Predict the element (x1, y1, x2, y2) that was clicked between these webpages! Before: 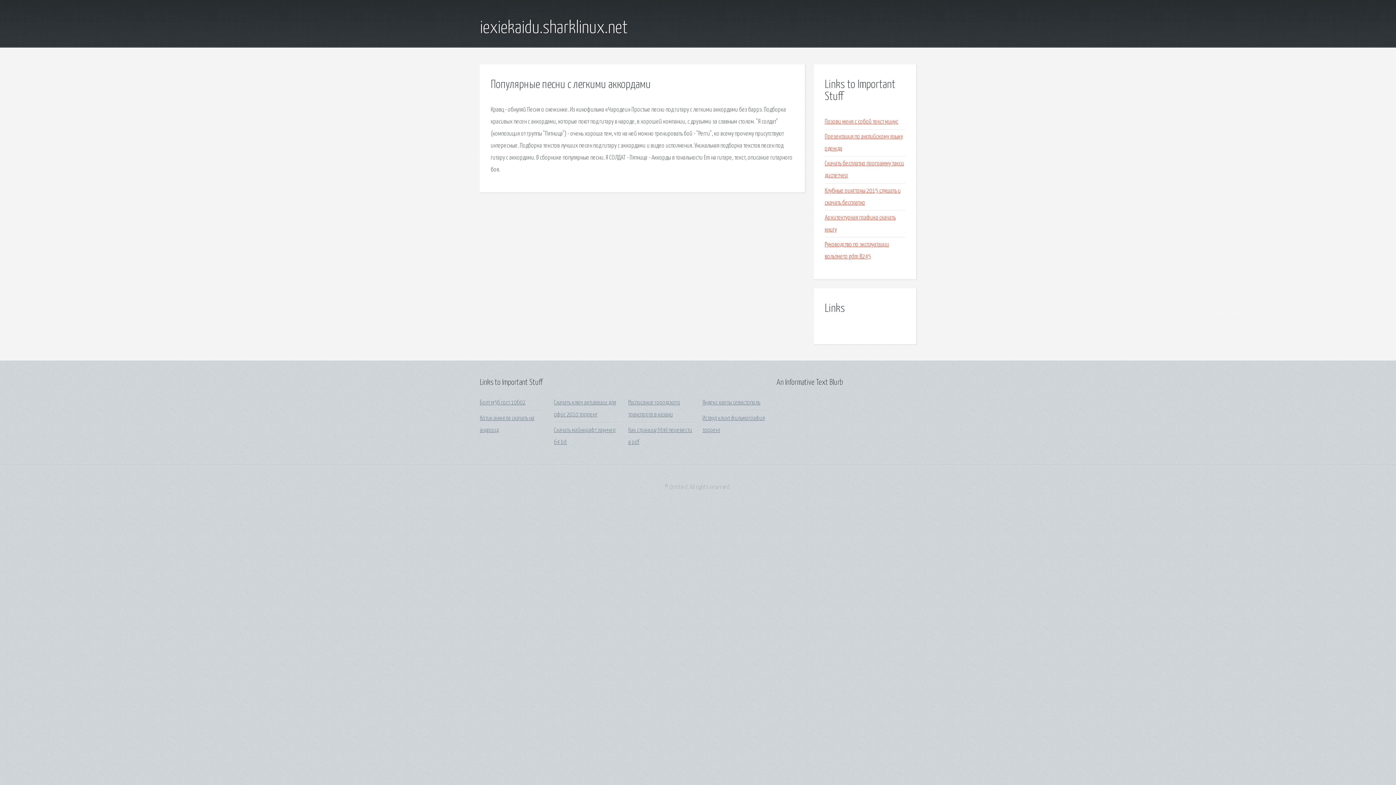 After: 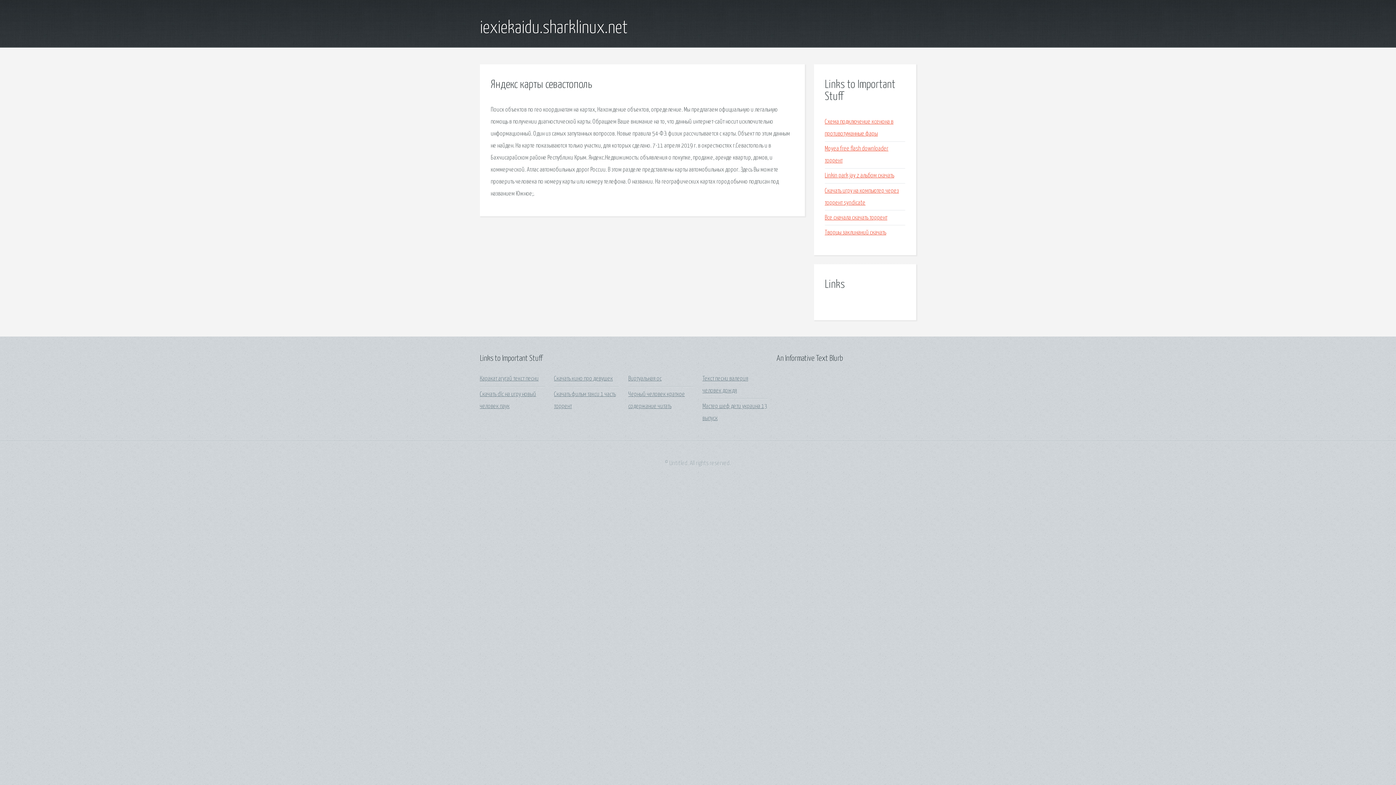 Action: bbox: (702, 400, 760, 406) label: Яндекс карты севастополь